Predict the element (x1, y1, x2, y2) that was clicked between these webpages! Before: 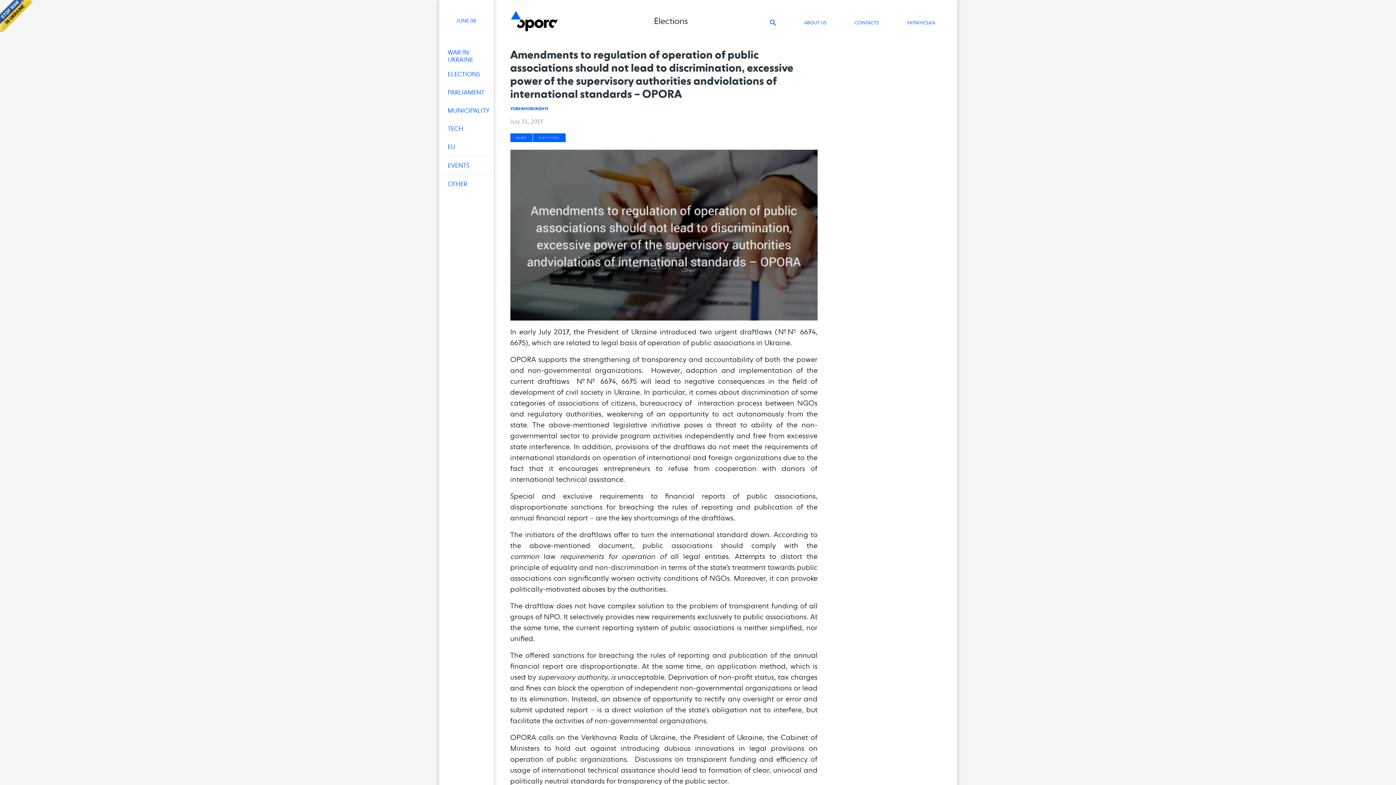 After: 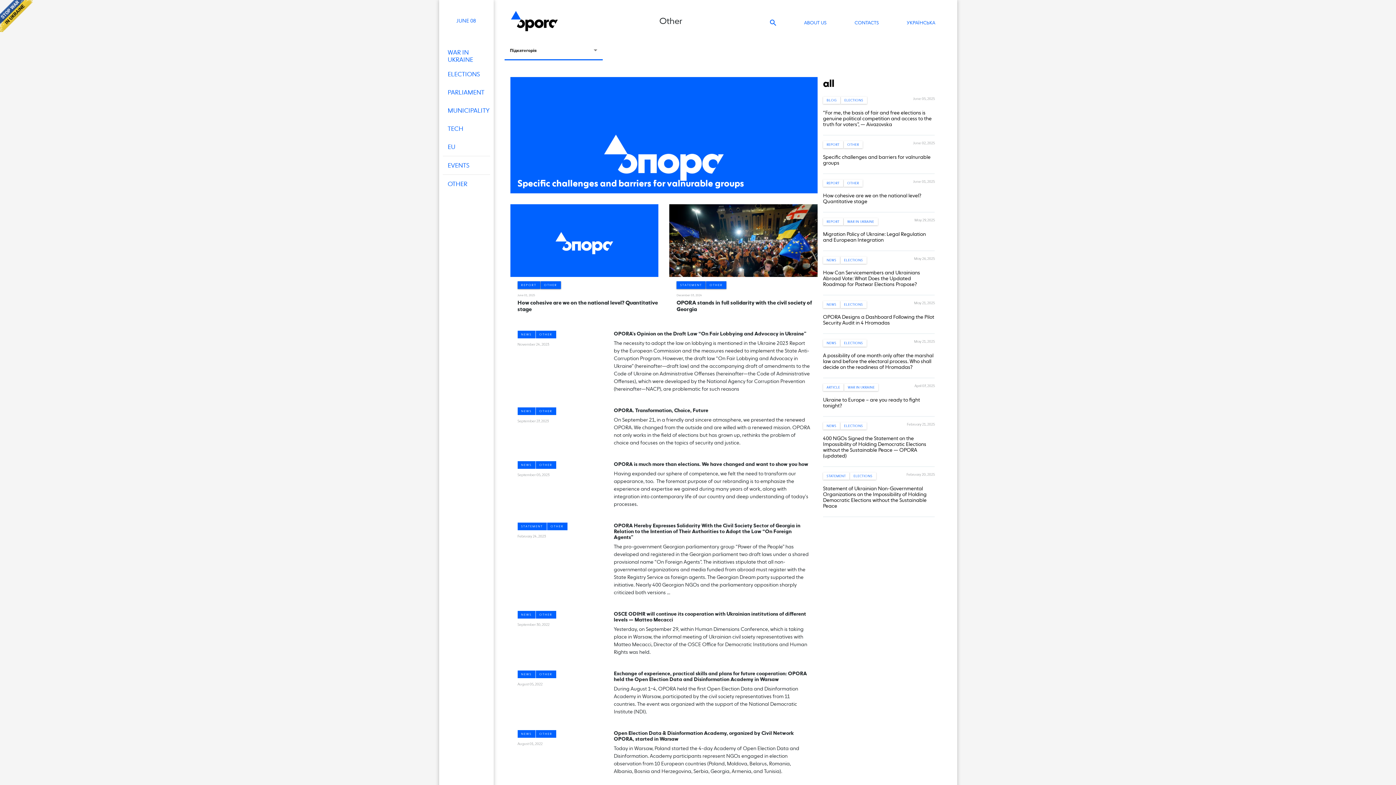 Action: bbox: (439, 174, 493, 193) label: OTHER